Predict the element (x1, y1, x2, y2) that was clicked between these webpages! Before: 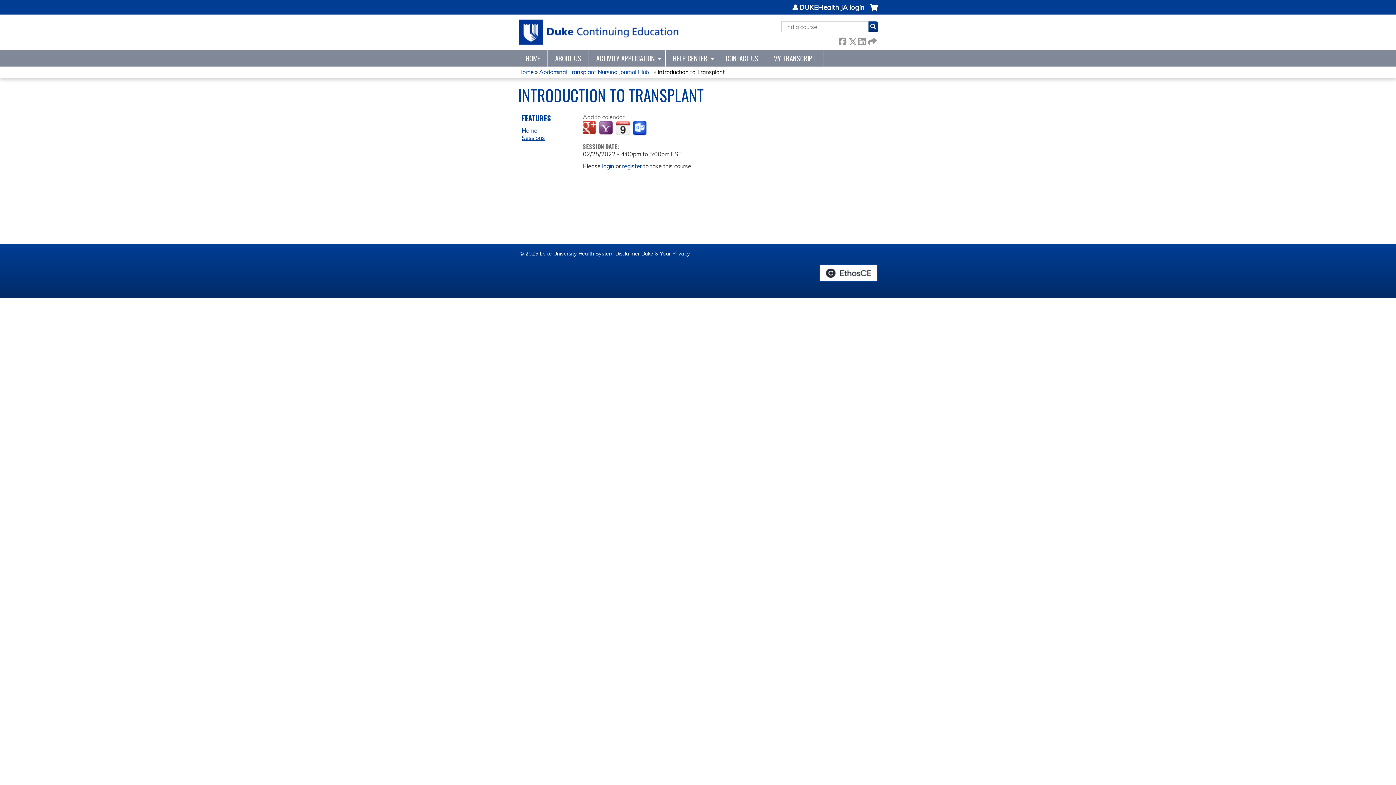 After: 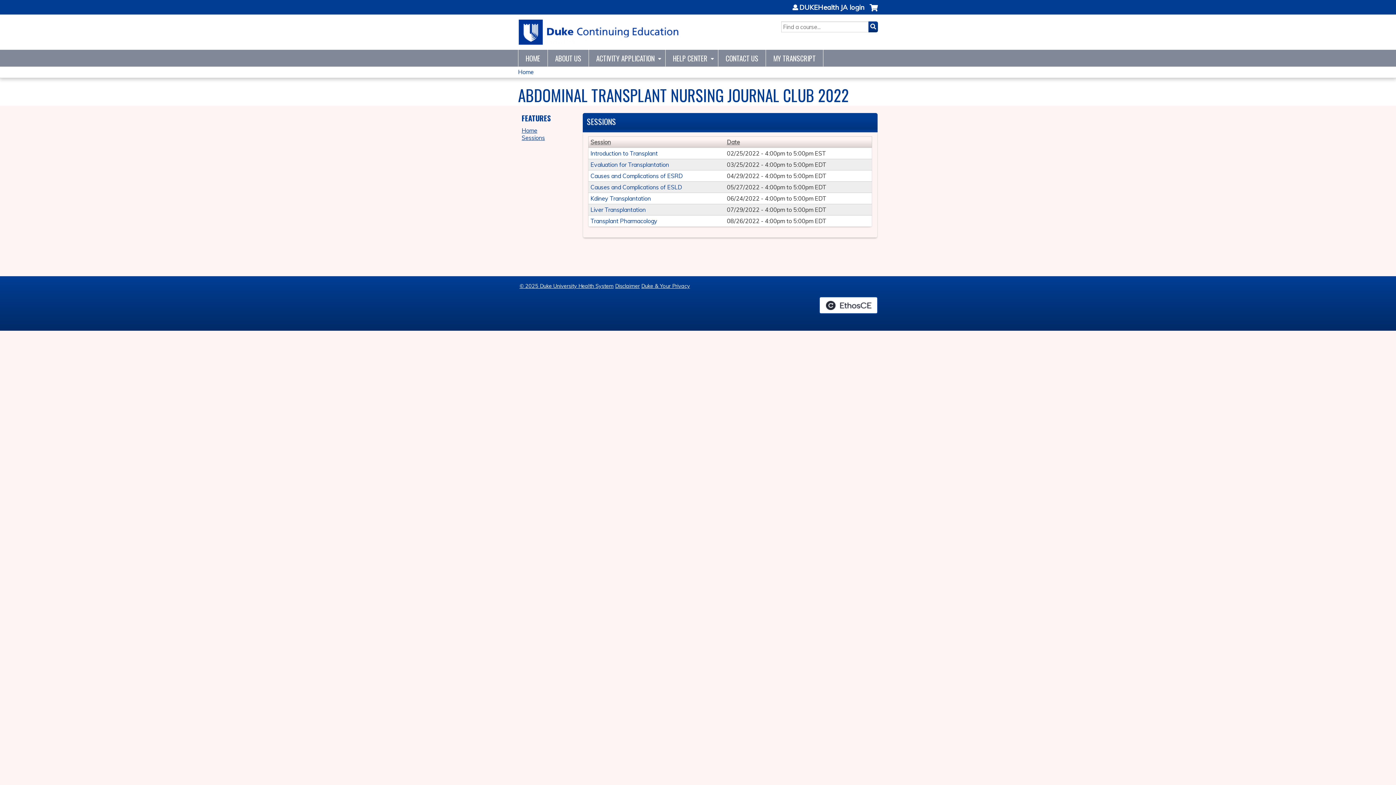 Action: bbox: (539, 68, 652, 75) label: Abdominal Transplant Nursing Journal Club...